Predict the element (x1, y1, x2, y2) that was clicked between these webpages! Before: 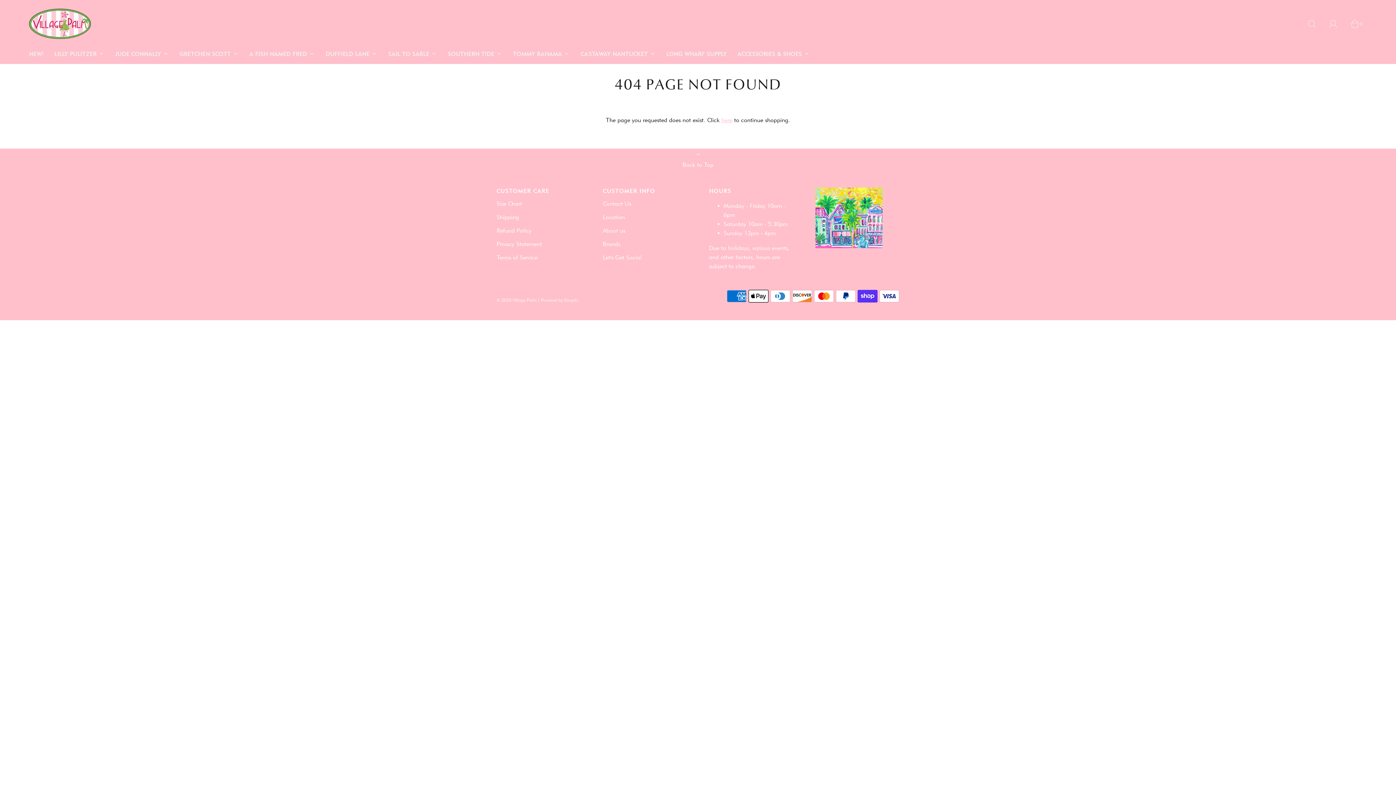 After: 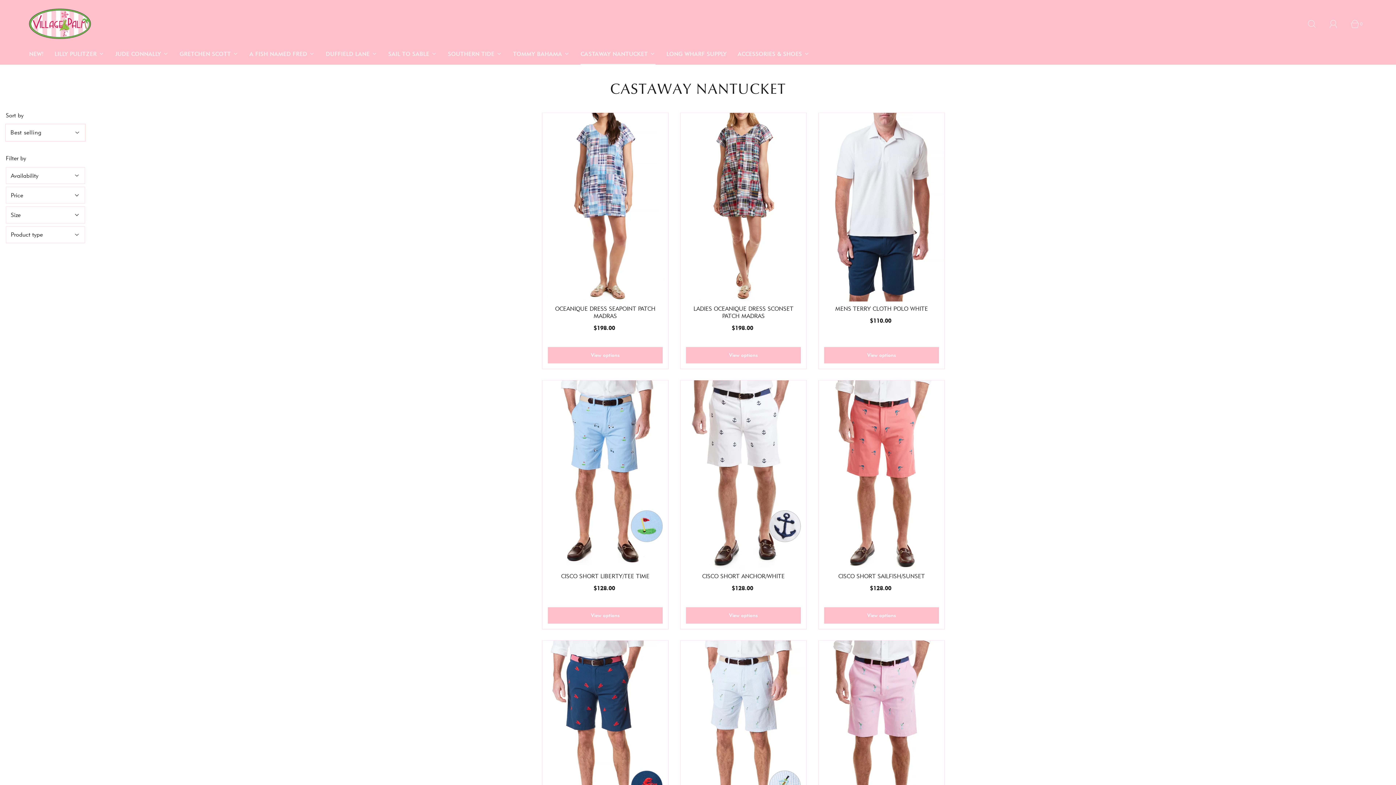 Action: bbox: (580, 43, 655, 63) label: CASTAWAY NANTUCKET